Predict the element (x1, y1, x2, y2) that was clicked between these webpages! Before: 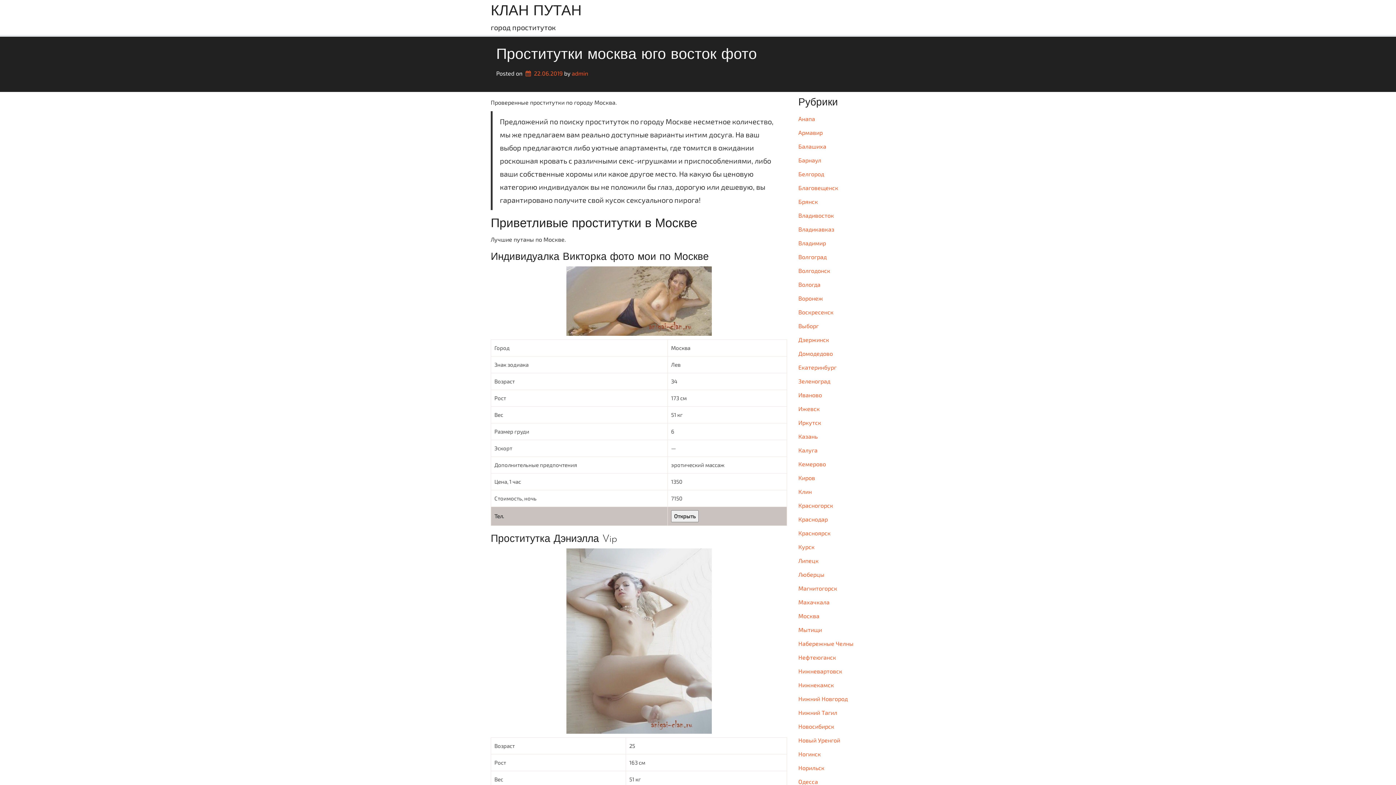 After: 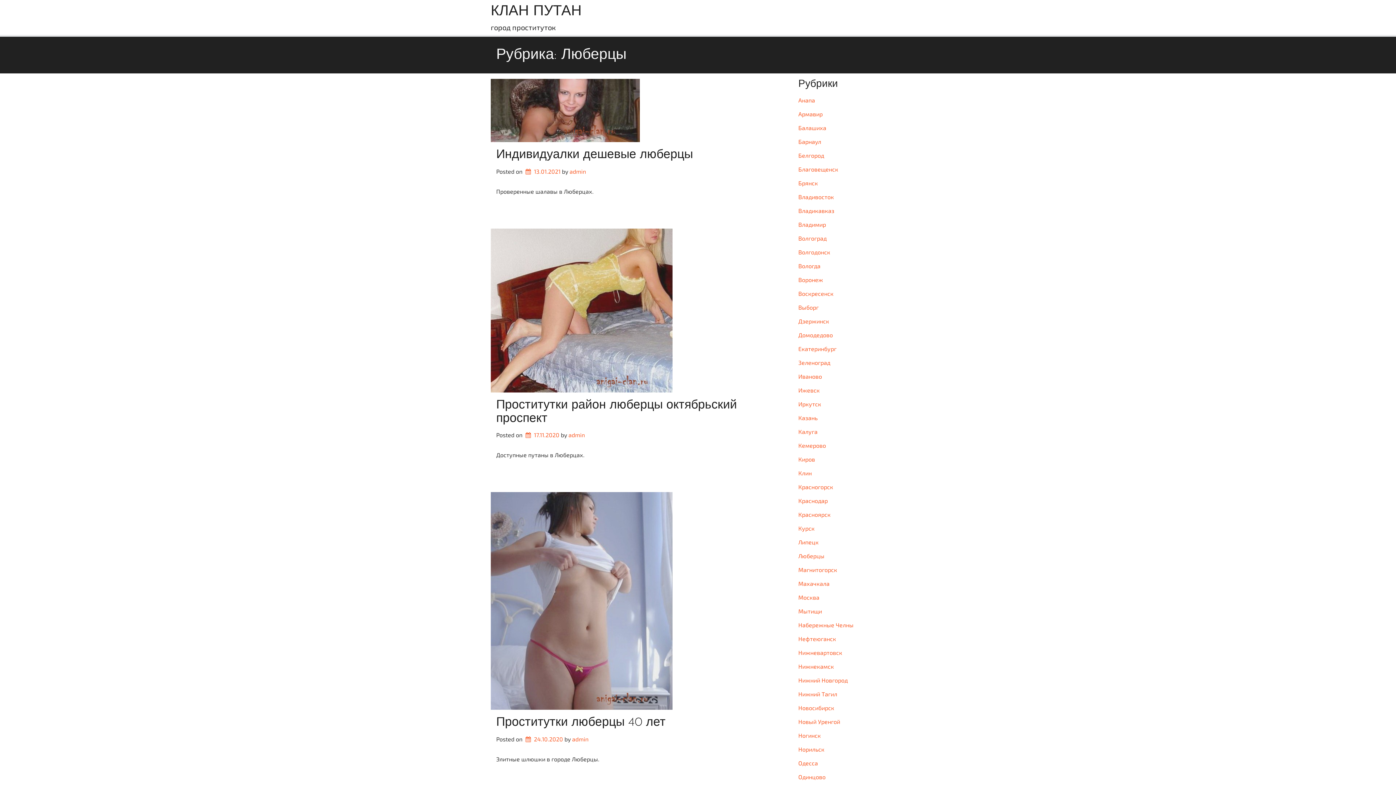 Action: label: Люберцы bbox: (798, 569, 824, 580)